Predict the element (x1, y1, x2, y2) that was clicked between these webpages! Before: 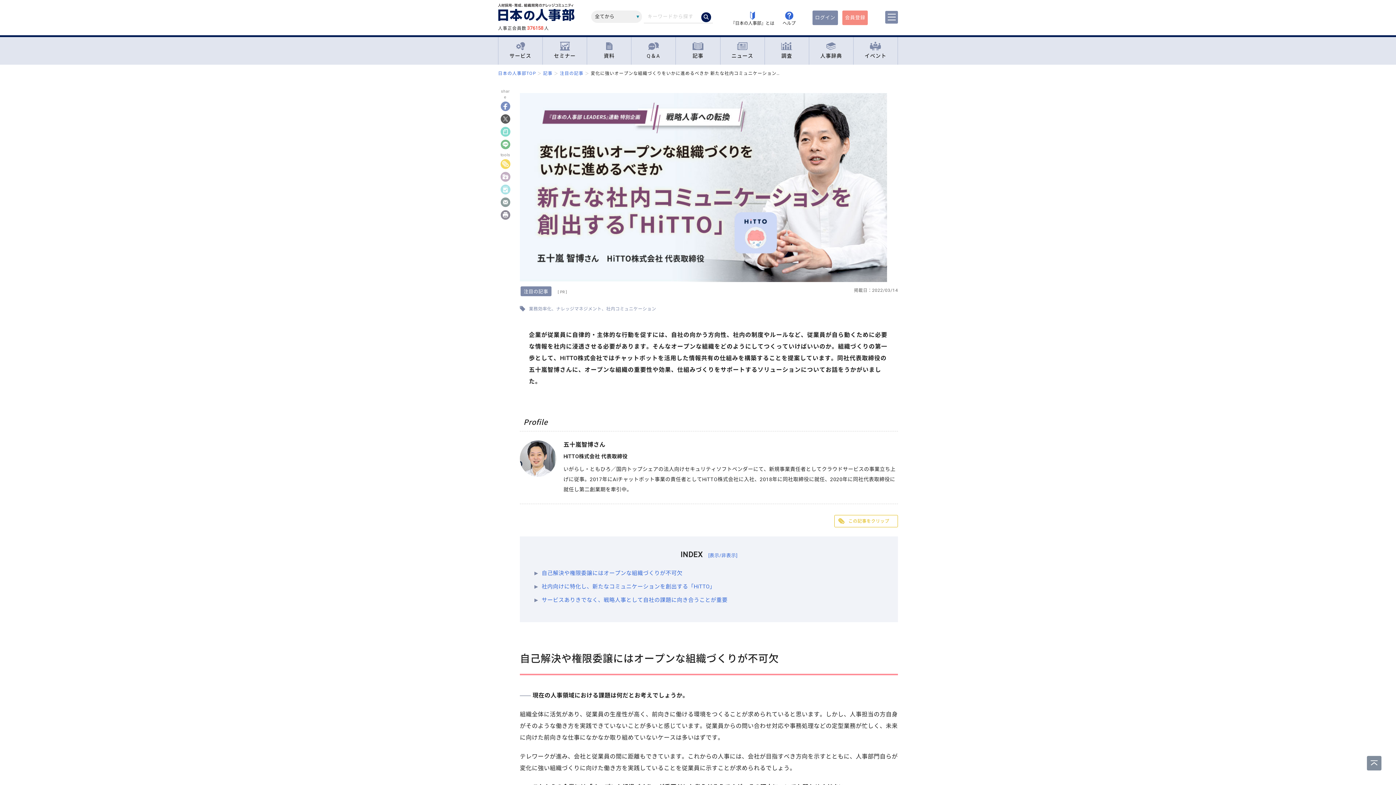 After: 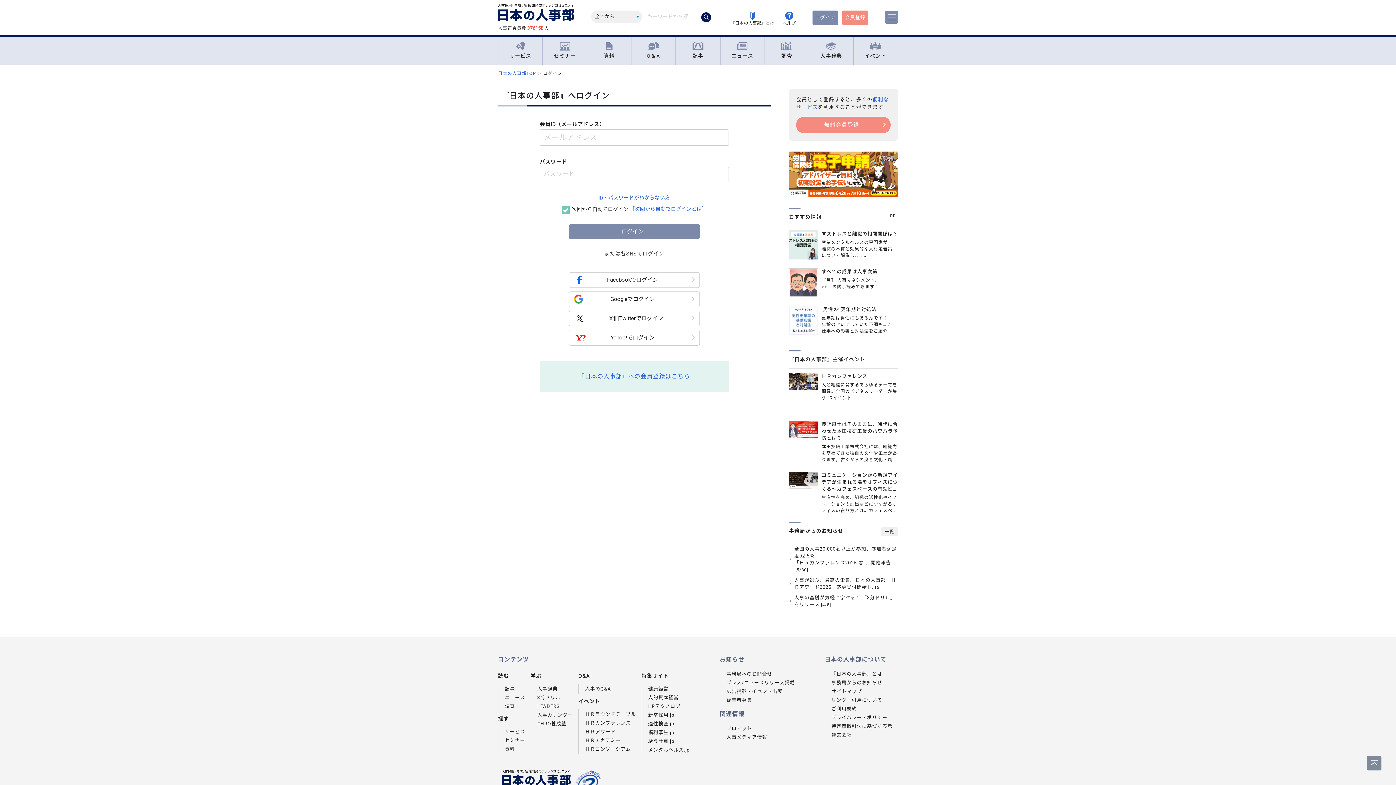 Action: bbox: (812, 10, 838, 24) label: ログイン